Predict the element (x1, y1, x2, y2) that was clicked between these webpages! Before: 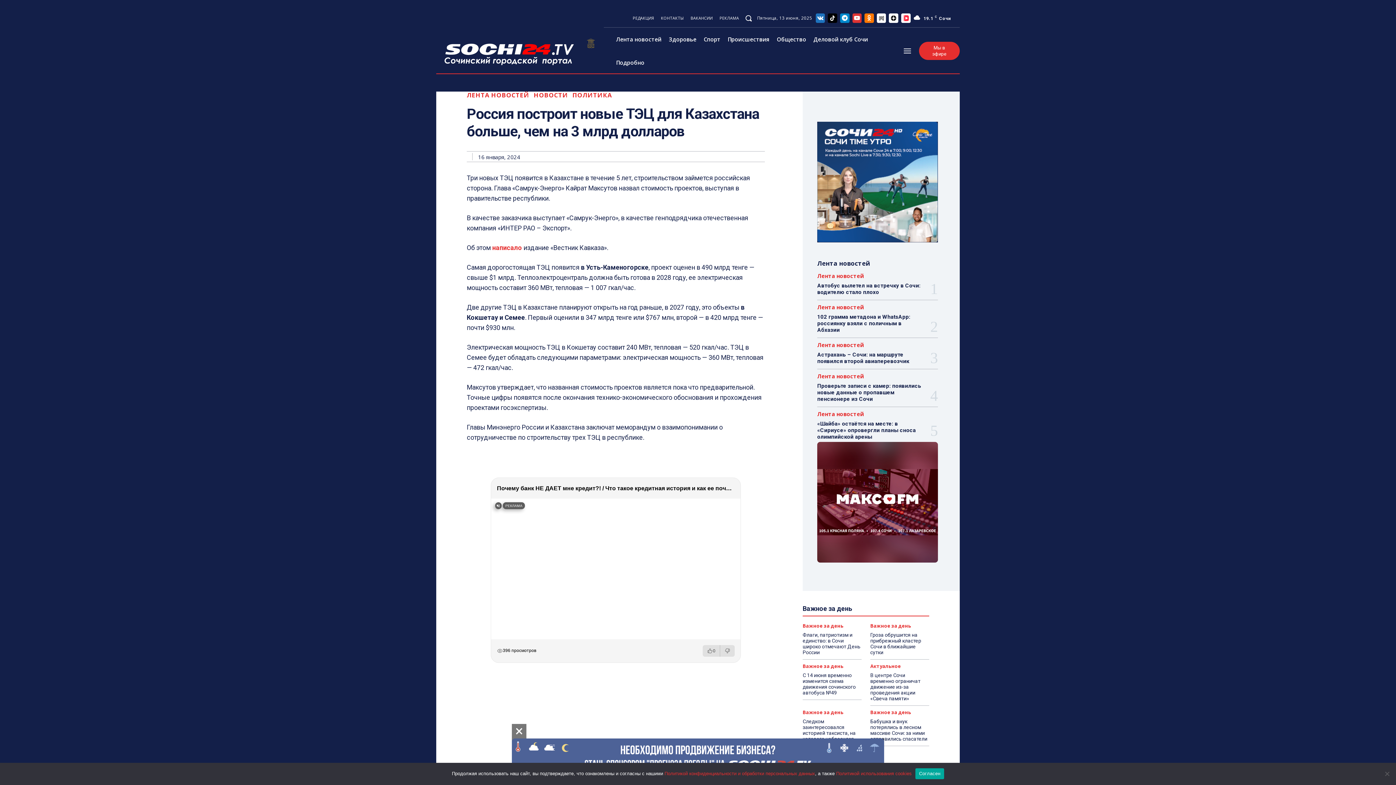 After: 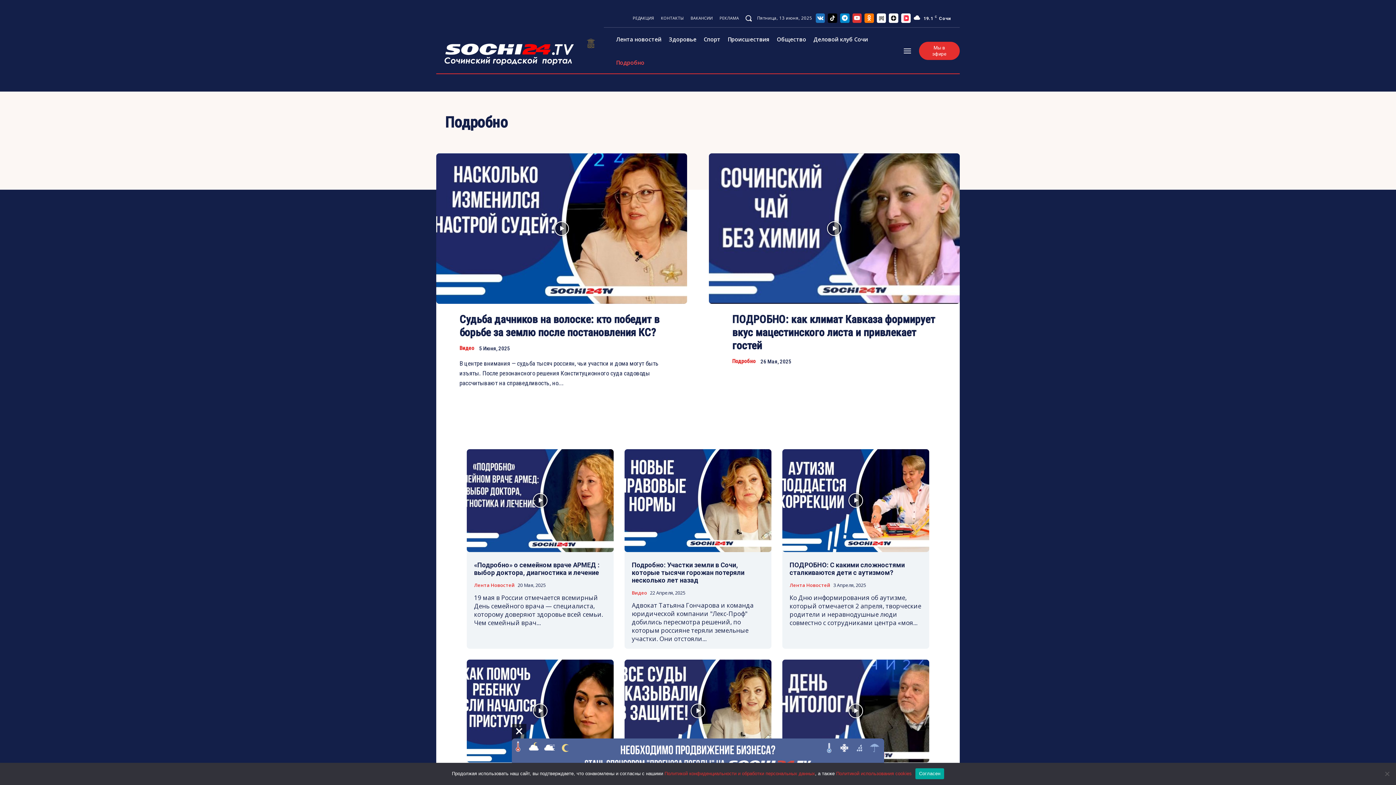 Action: label: Подробно bbox: (612, 50, 648, 74)